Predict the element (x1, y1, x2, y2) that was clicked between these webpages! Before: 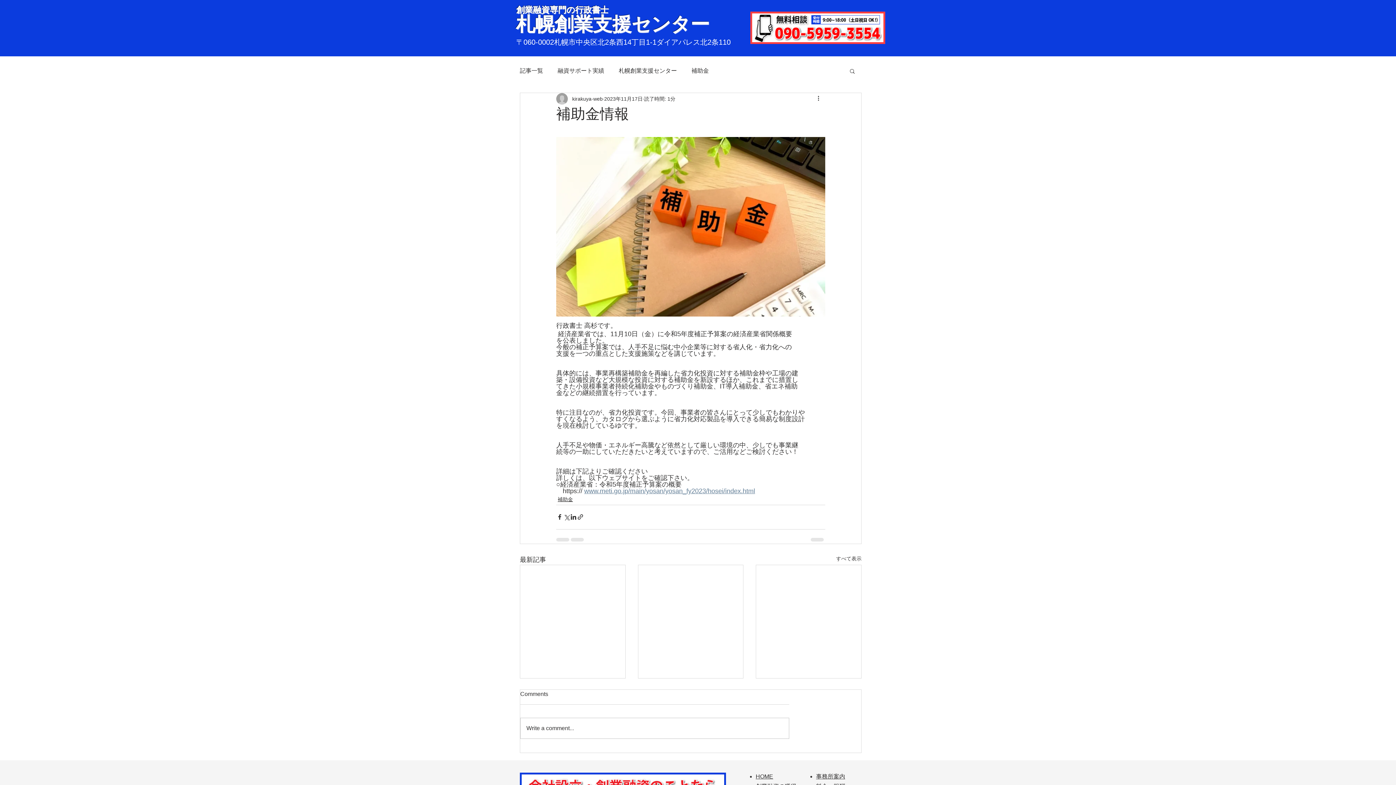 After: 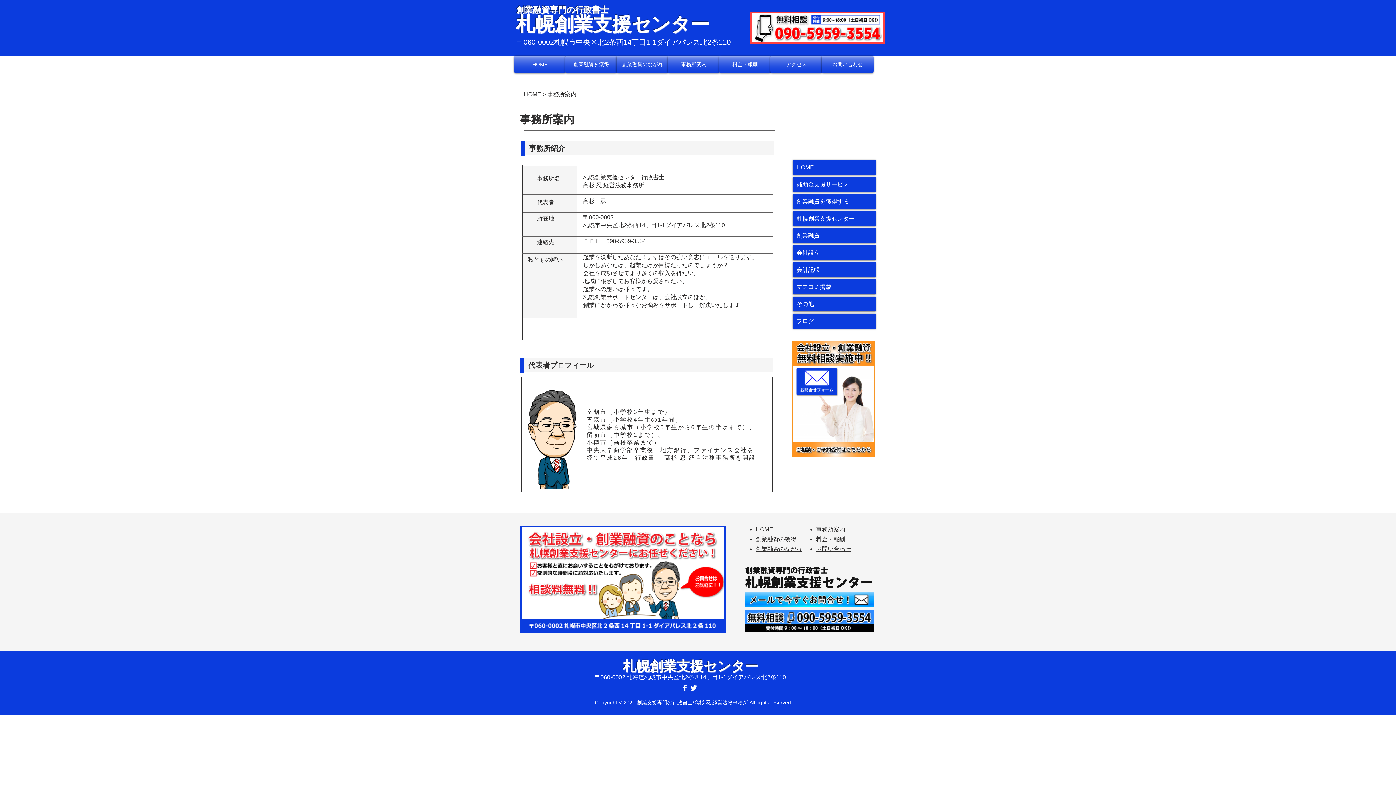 Action: bbox: (816, 773, 845, 780) label: 事務所案内